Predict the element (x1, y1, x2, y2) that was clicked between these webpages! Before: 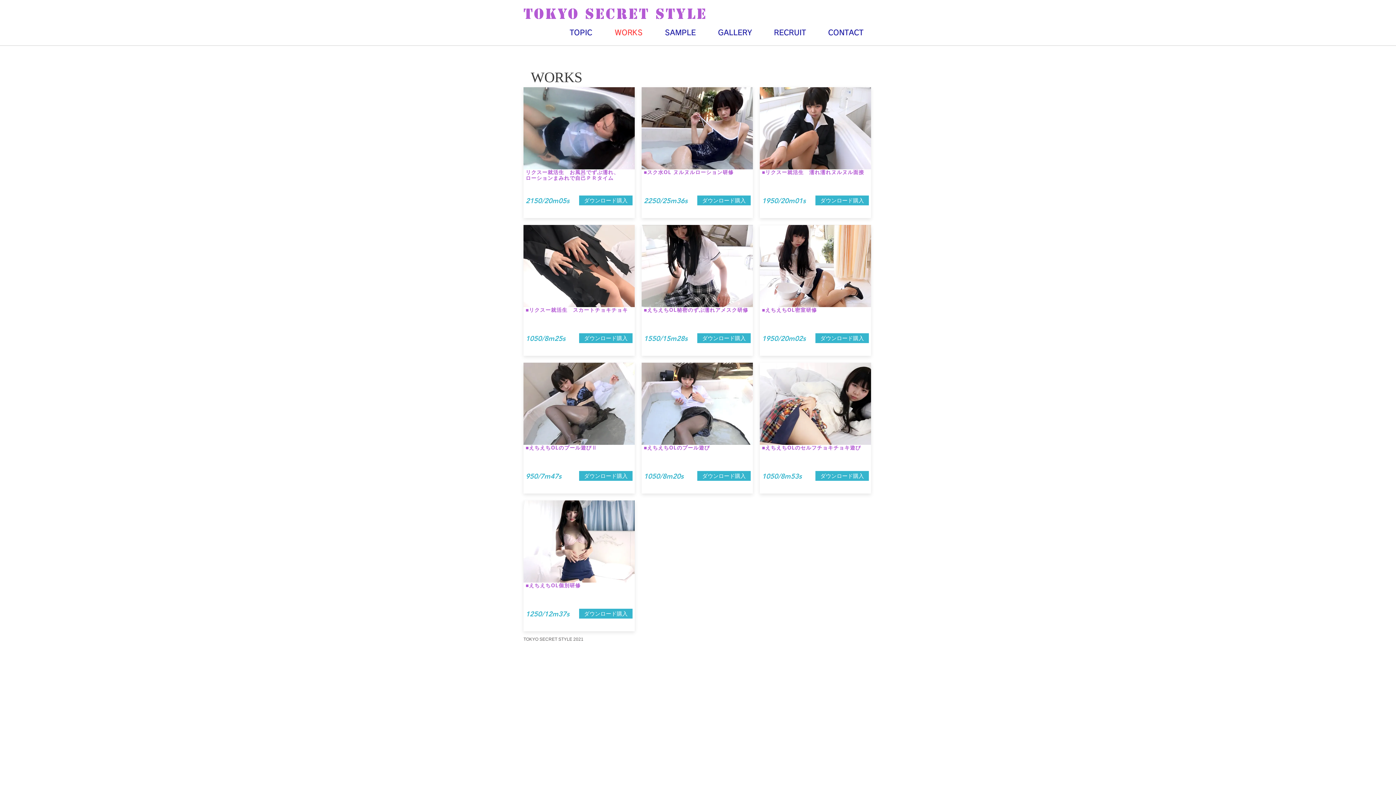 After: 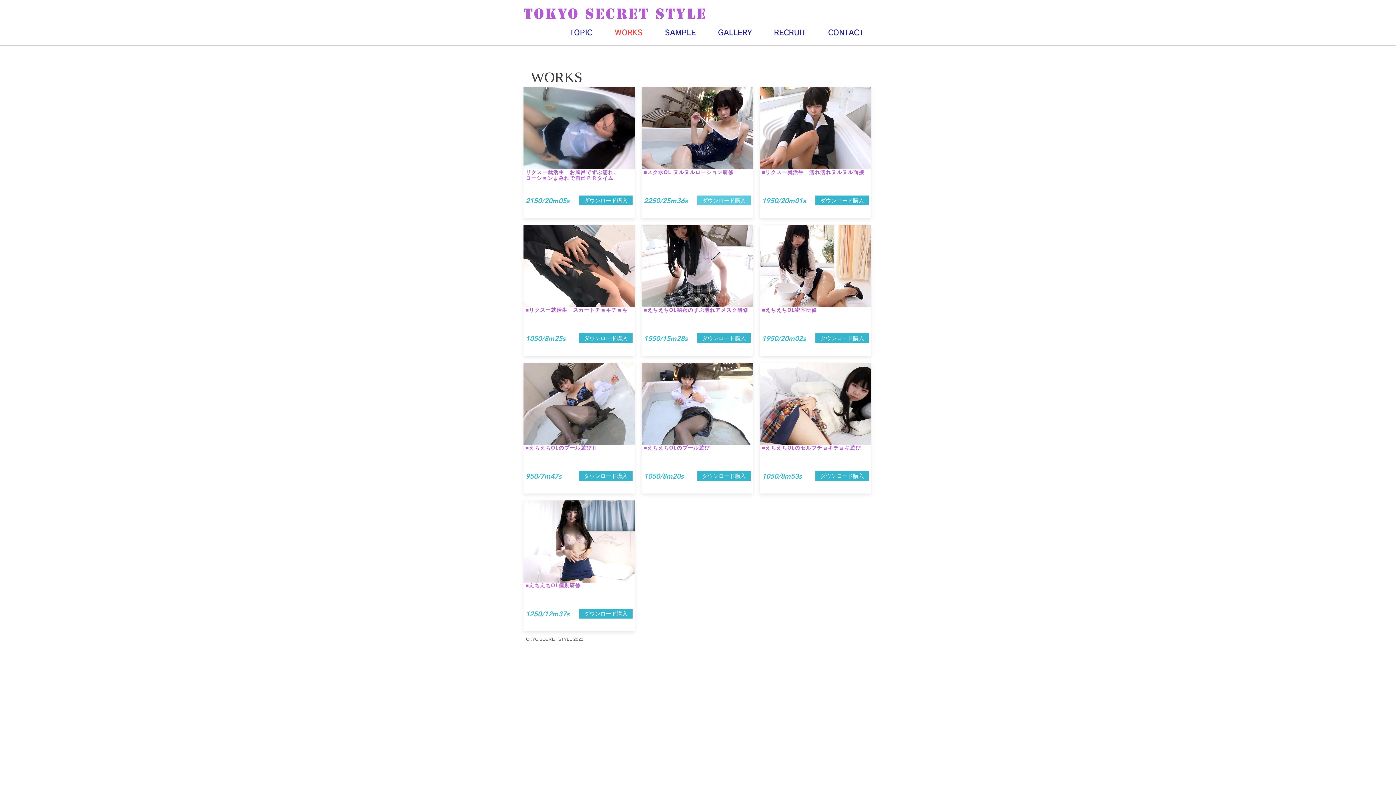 Action: bbox: (697, 195, 750, 205) label: ダウンロード購入